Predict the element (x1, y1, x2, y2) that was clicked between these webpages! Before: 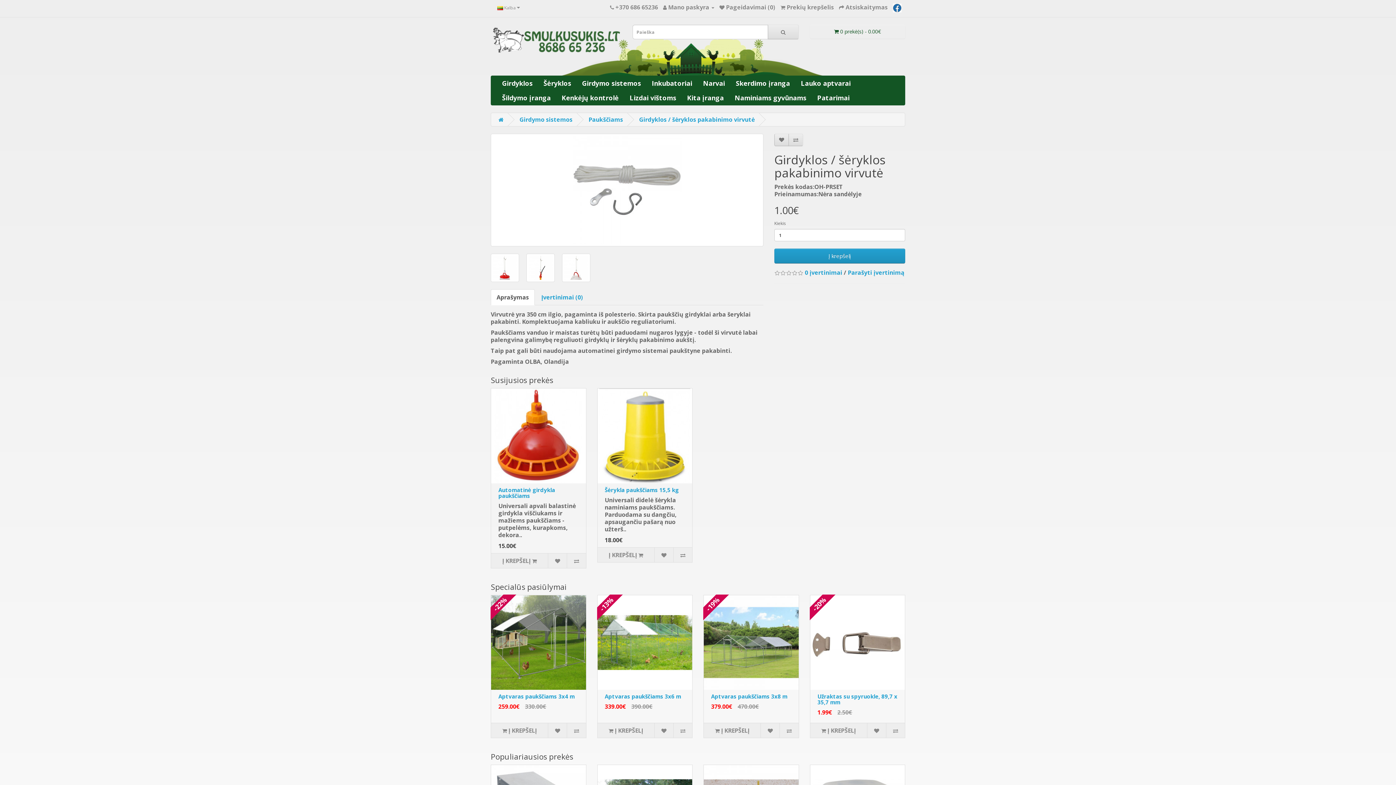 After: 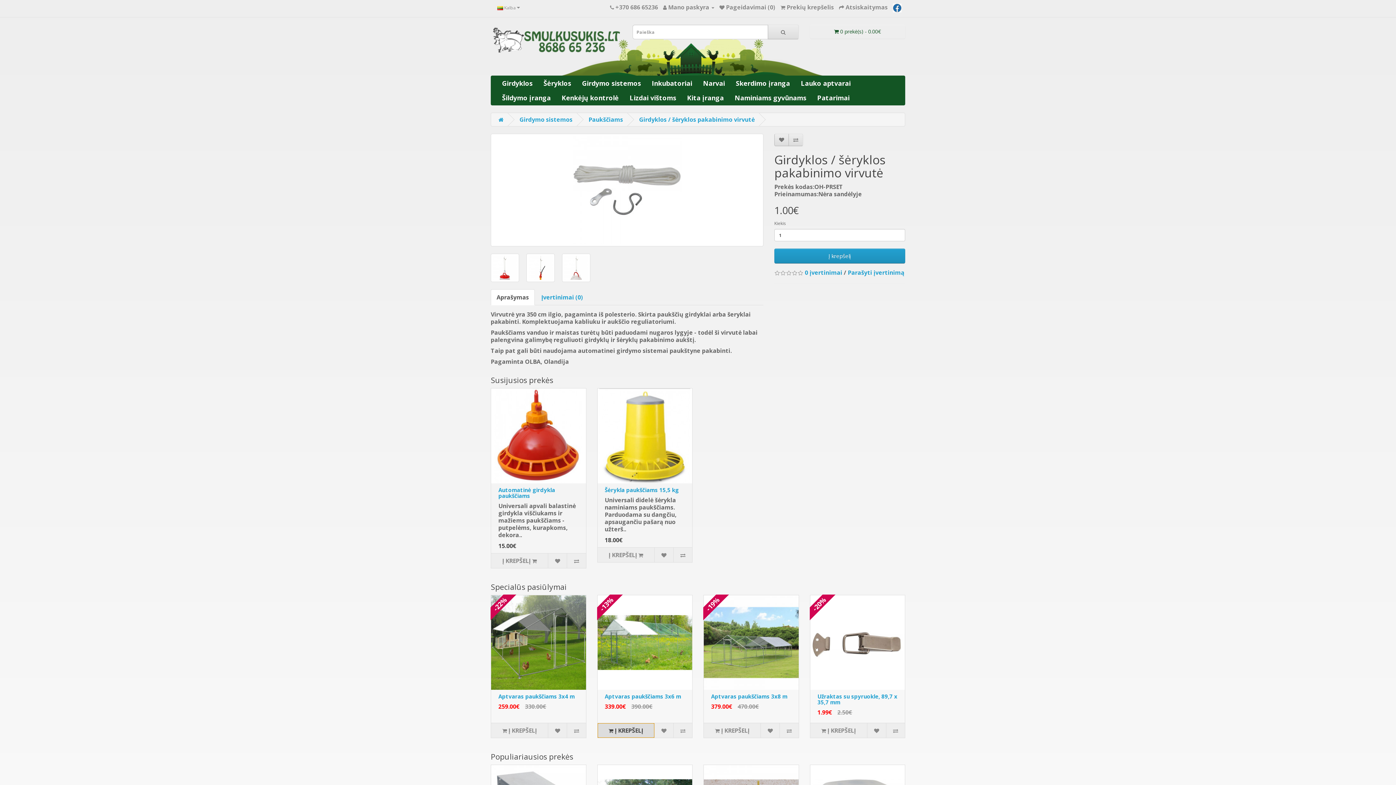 Action: label:  Į KREPŠELĮ bbox: (597, 723, 654, 738)